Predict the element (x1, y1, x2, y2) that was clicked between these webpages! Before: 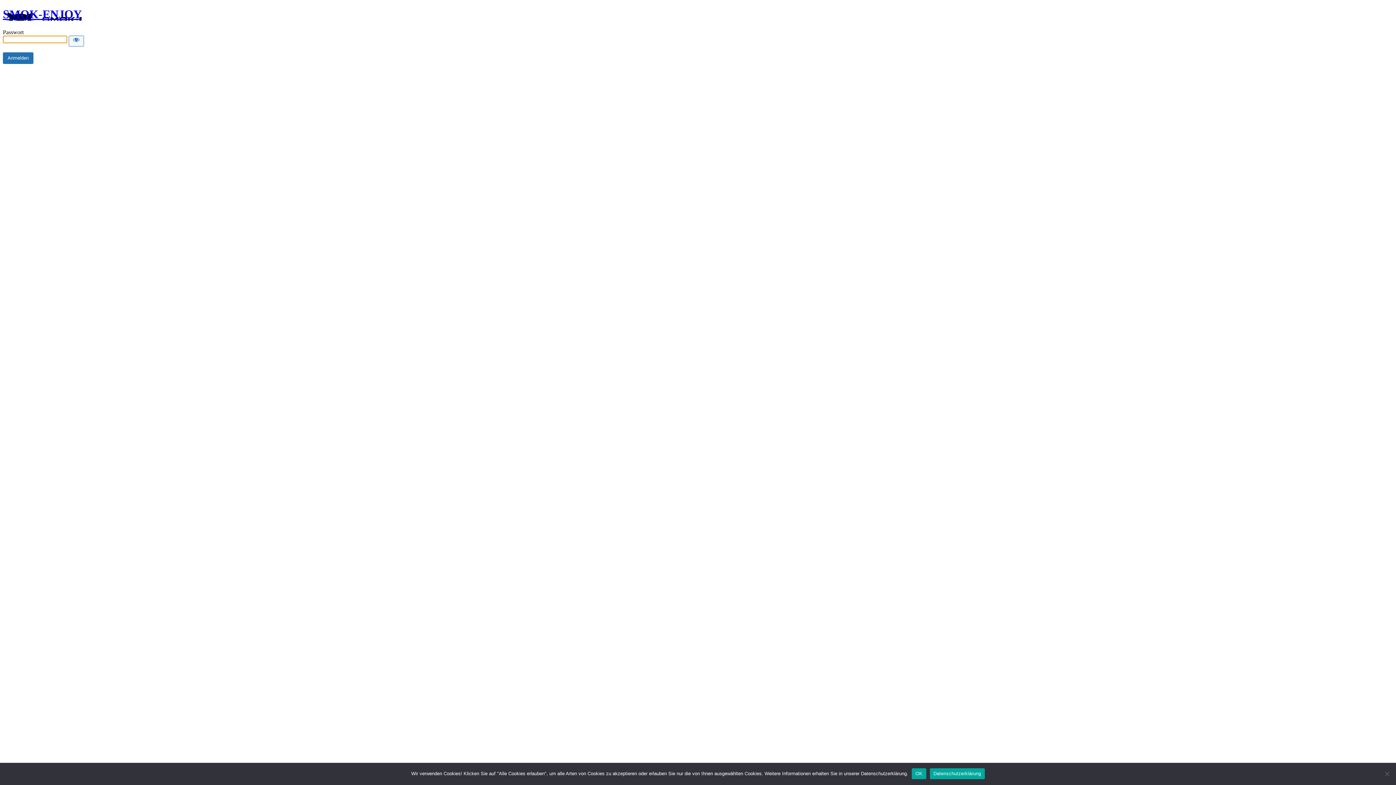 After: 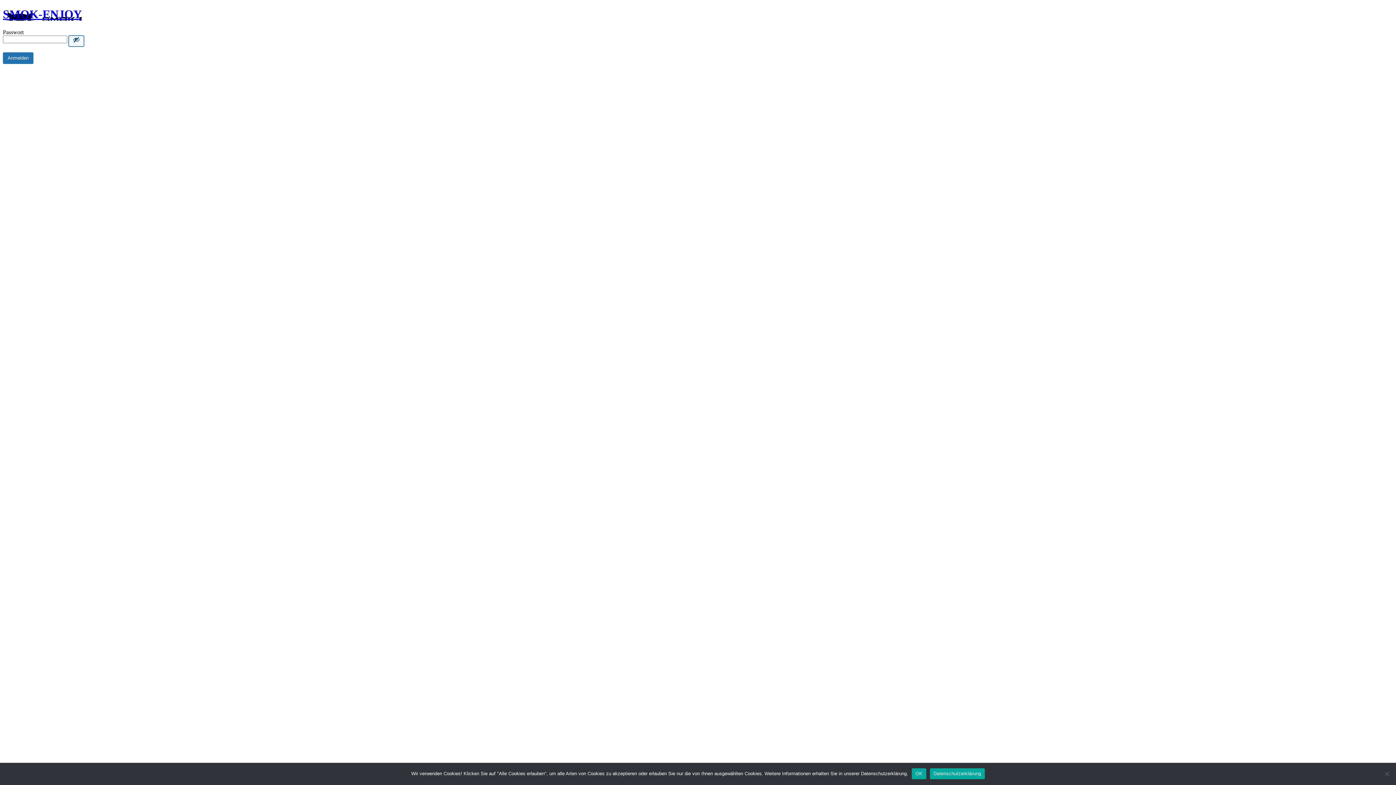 Action: label: Show password bbox: (68, 35, 84, 46)